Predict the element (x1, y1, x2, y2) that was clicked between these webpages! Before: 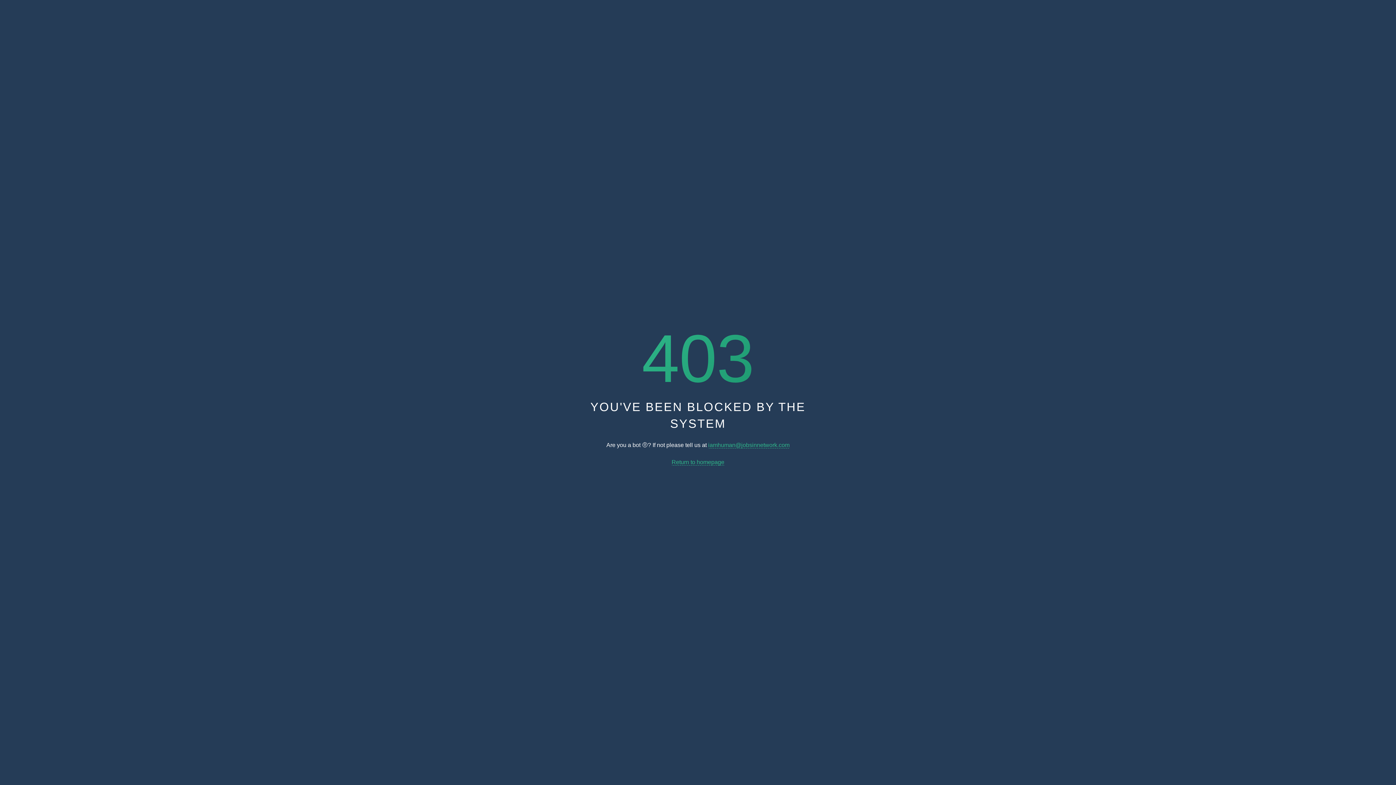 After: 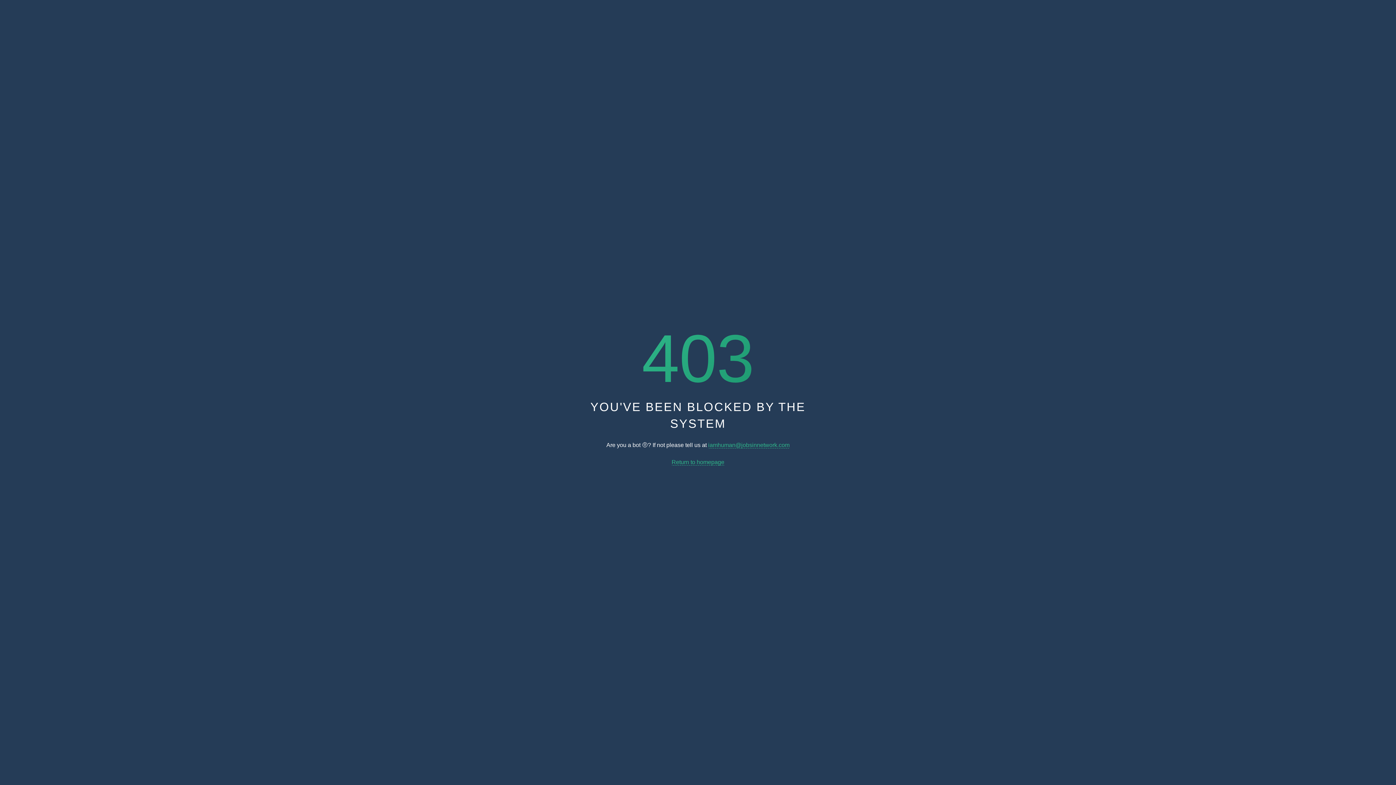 Action: label: Return to homepage bbox: (671, 459, 724, 465)